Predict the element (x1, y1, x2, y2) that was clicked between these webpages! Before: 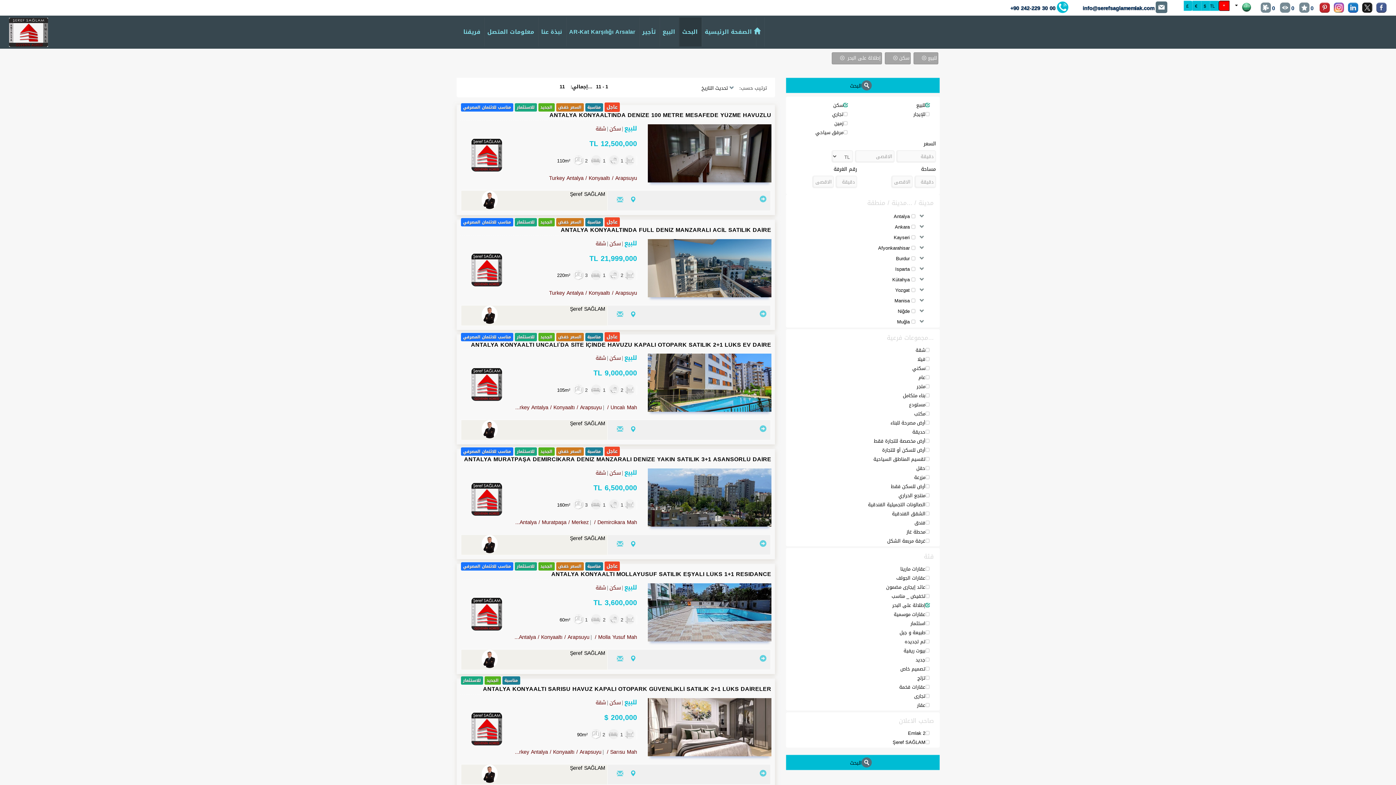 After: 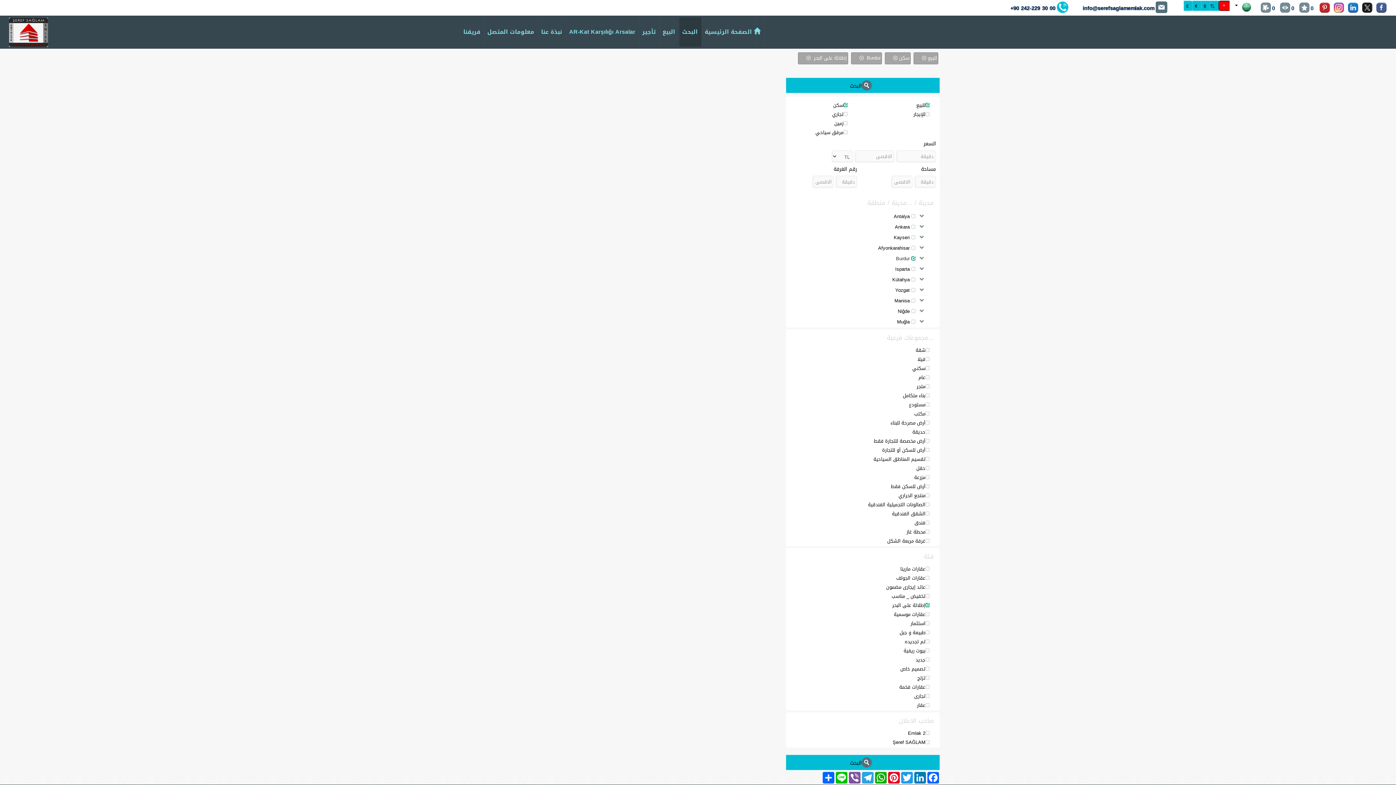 Action: bbox: (896, 254, 919, 263) label:  Burdur